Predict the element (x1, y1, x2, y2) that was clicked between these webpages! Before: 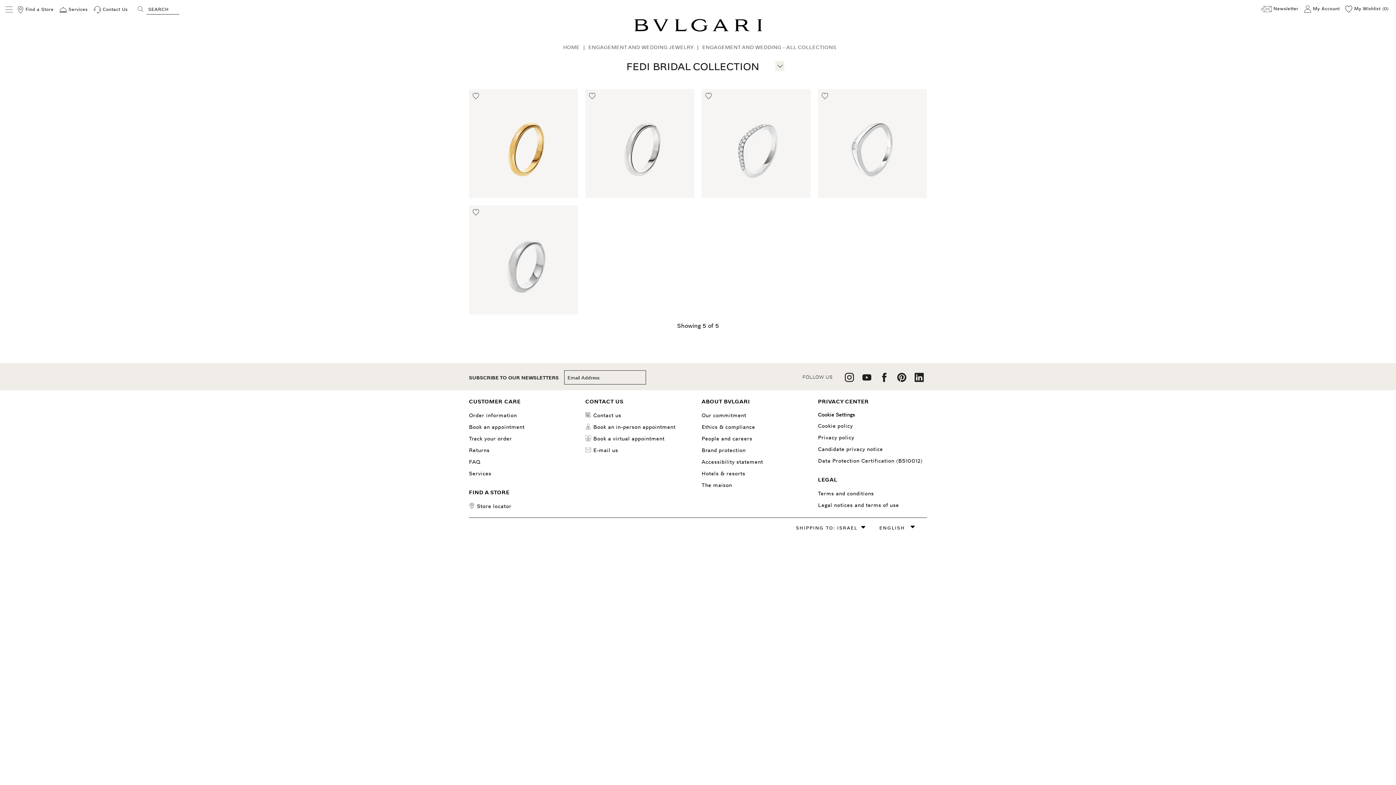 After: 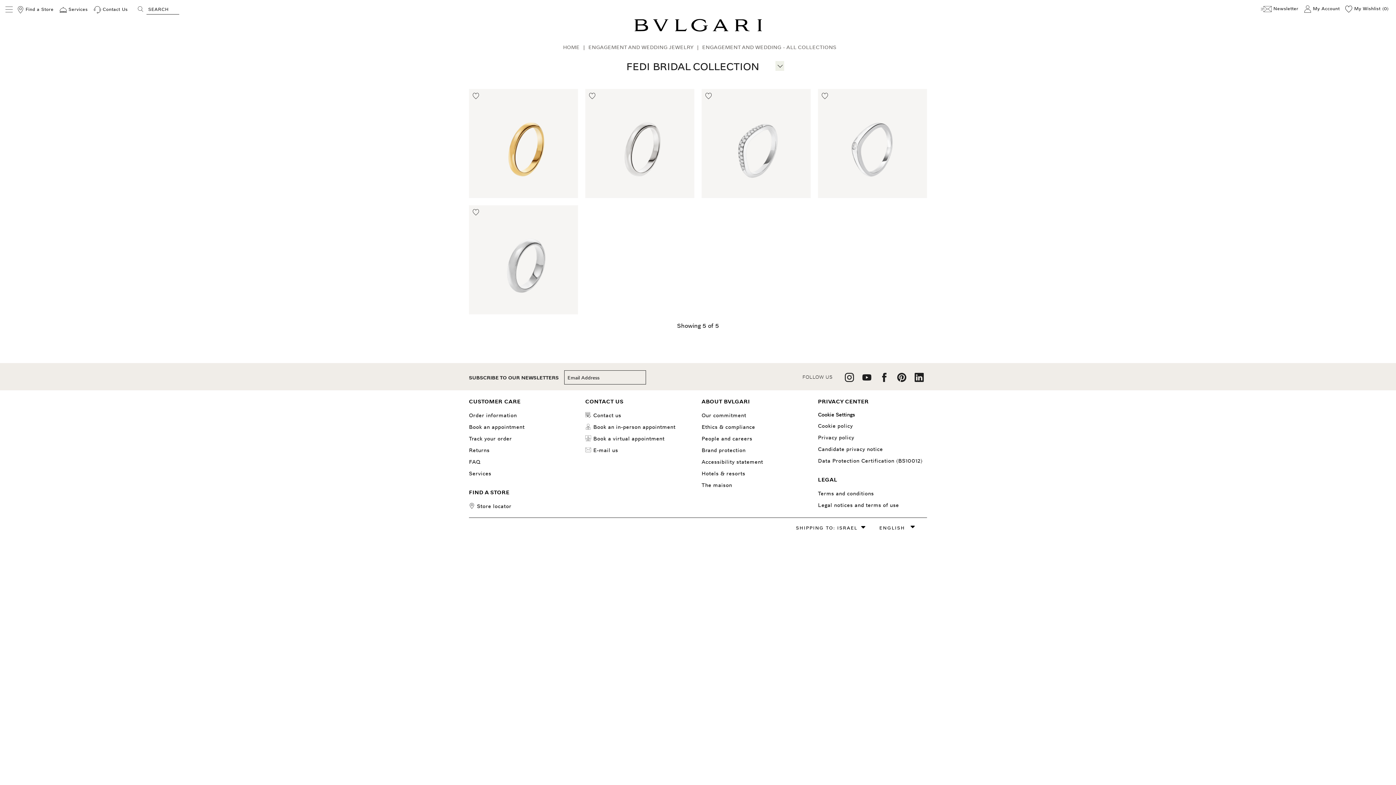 Action: label: Open mobile navigation bbox: (5, 5, 12, 13)